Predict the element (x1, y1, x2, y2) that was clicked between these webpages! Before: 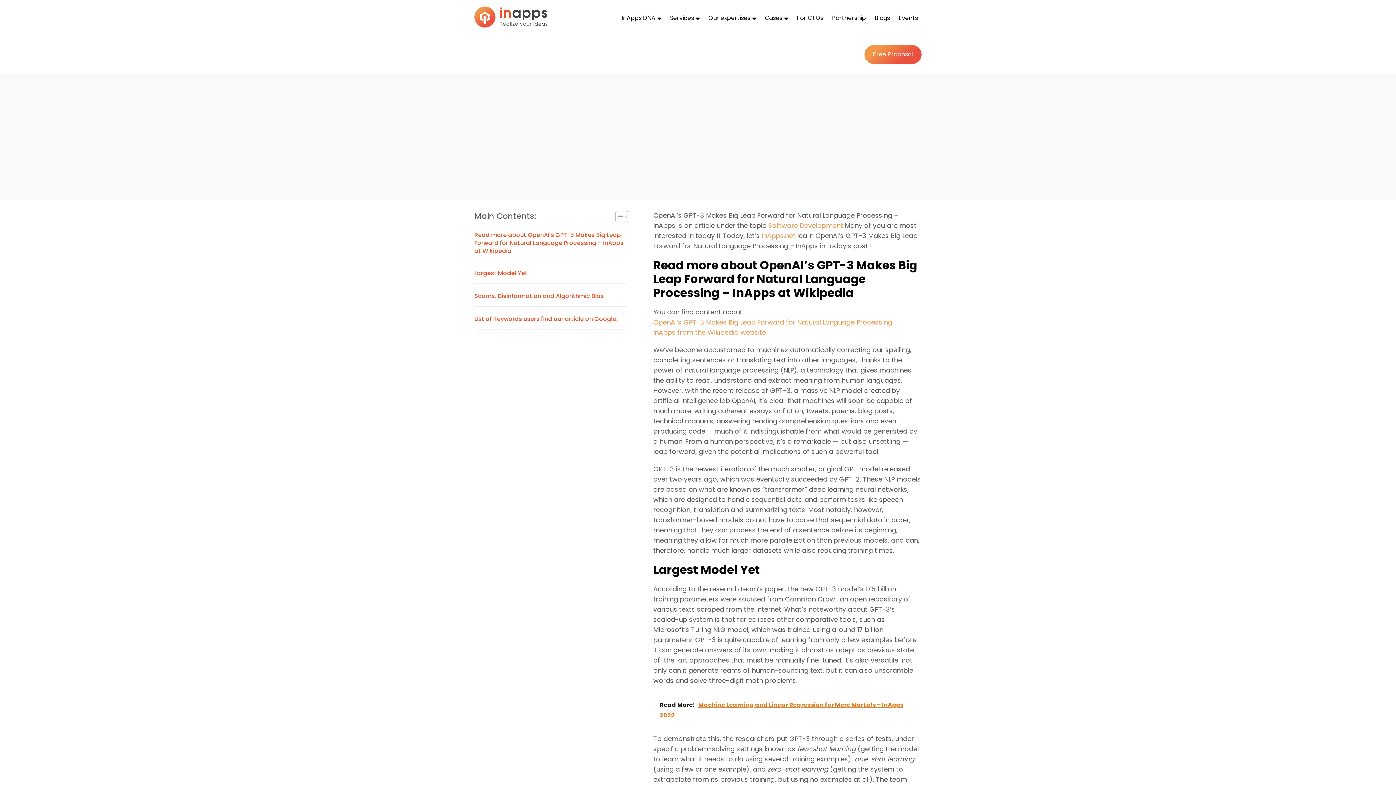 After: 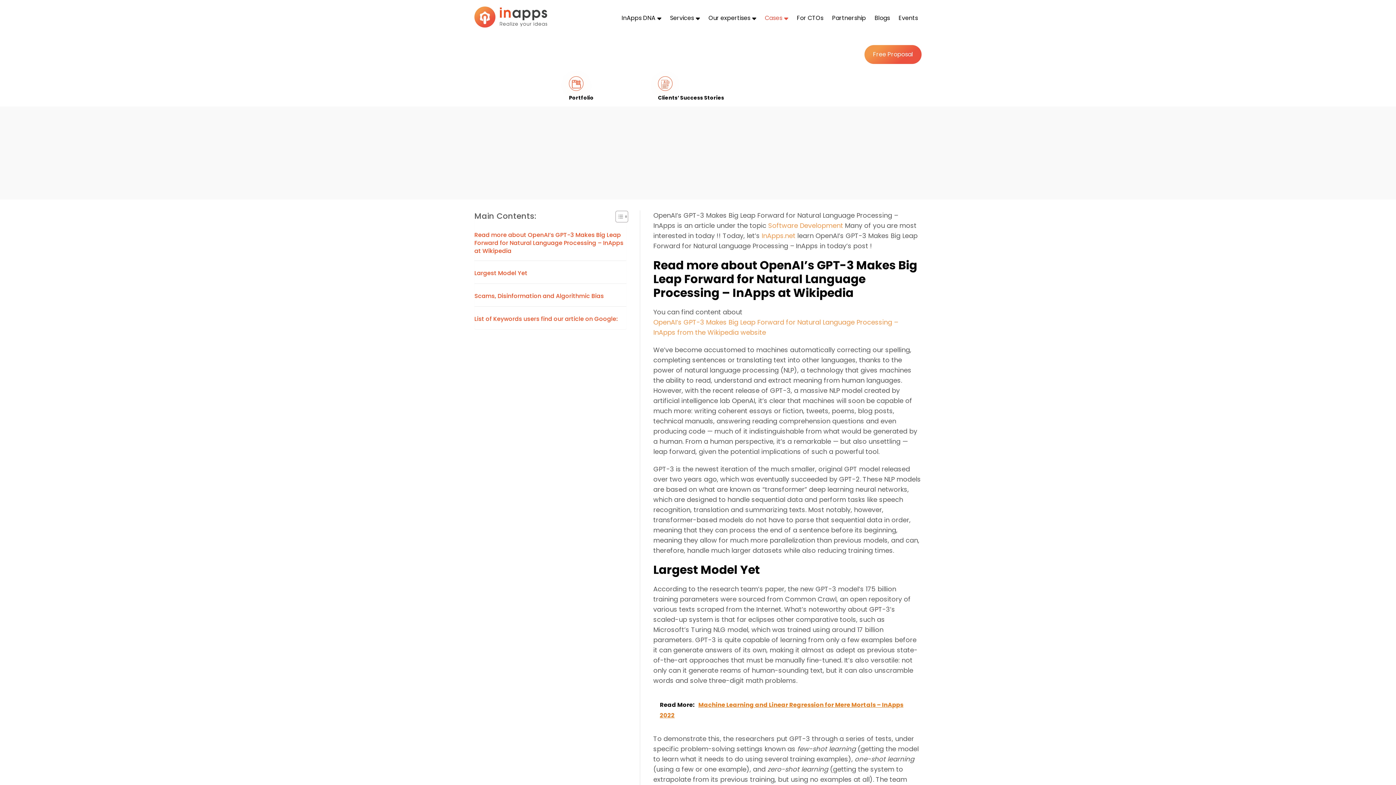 Action: bbox: (765, 13, 788, 22) label: Cases